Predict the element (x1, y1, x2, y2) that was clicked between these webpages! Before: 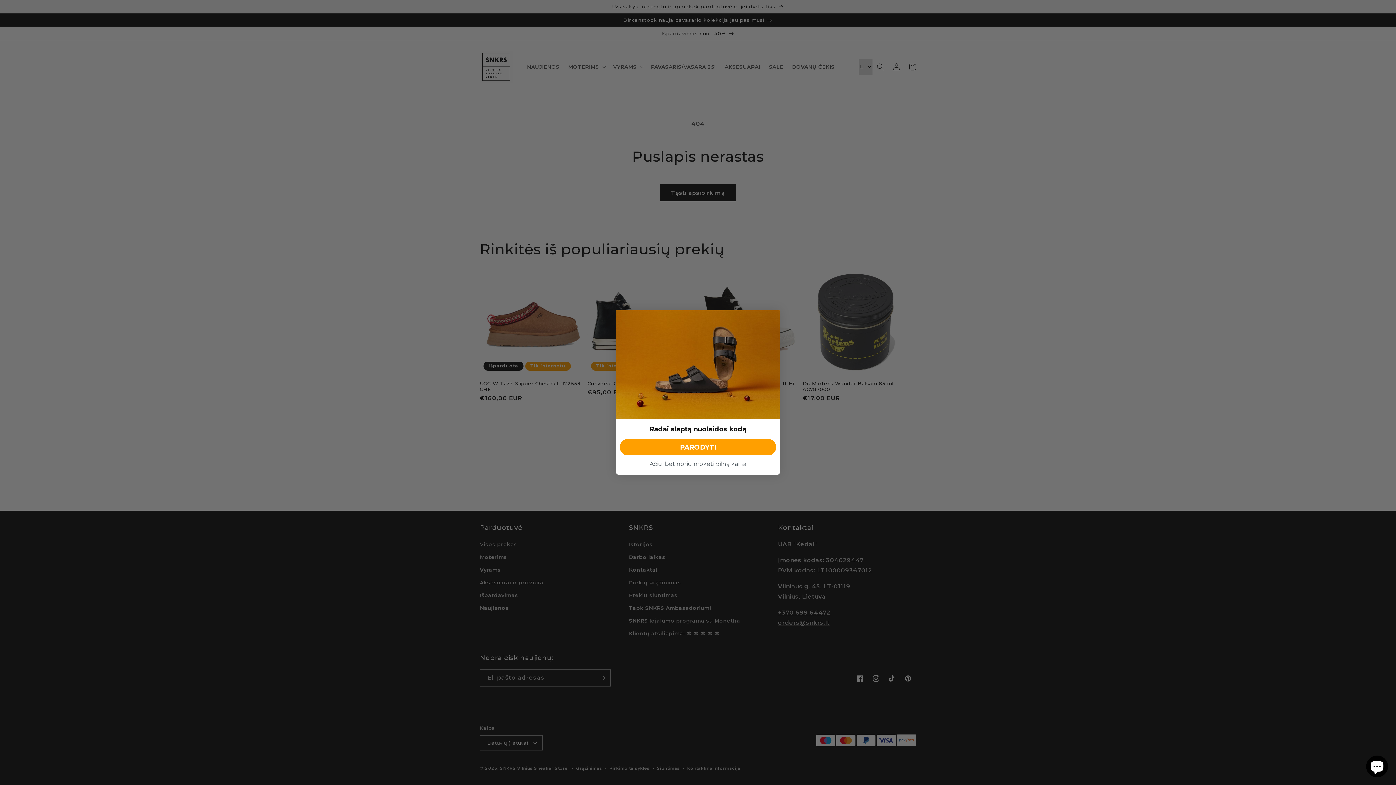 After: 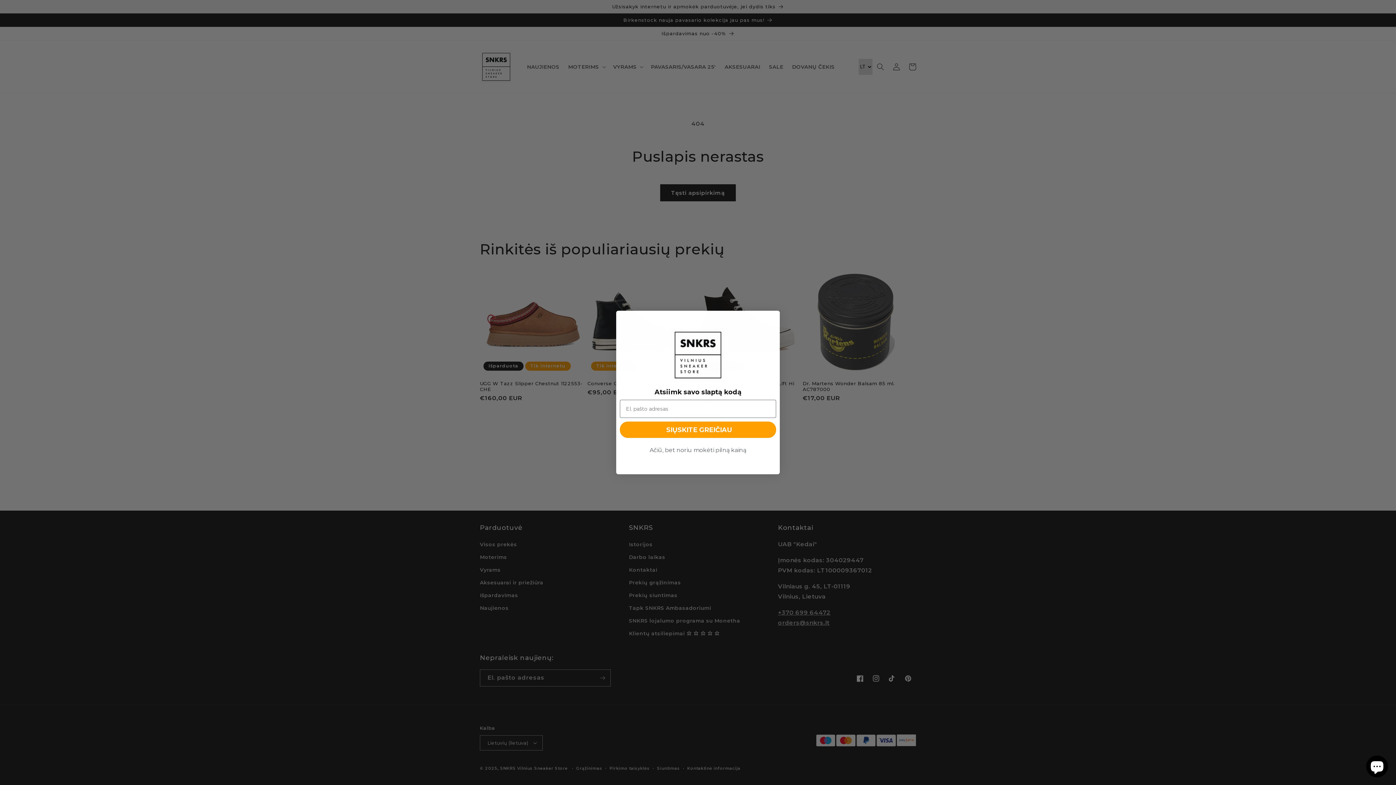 Action: bbox: (620, 439, 776, 455) label: PARODYTI